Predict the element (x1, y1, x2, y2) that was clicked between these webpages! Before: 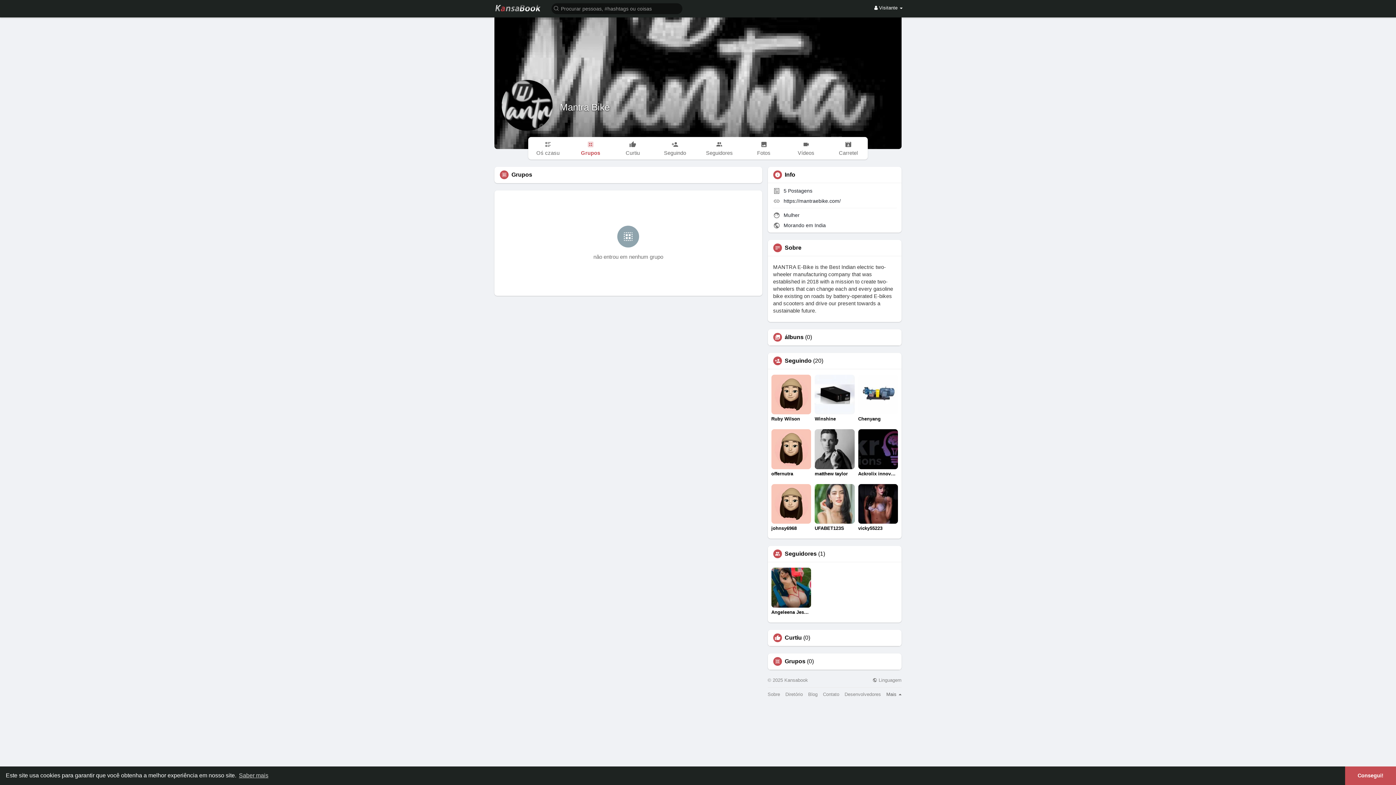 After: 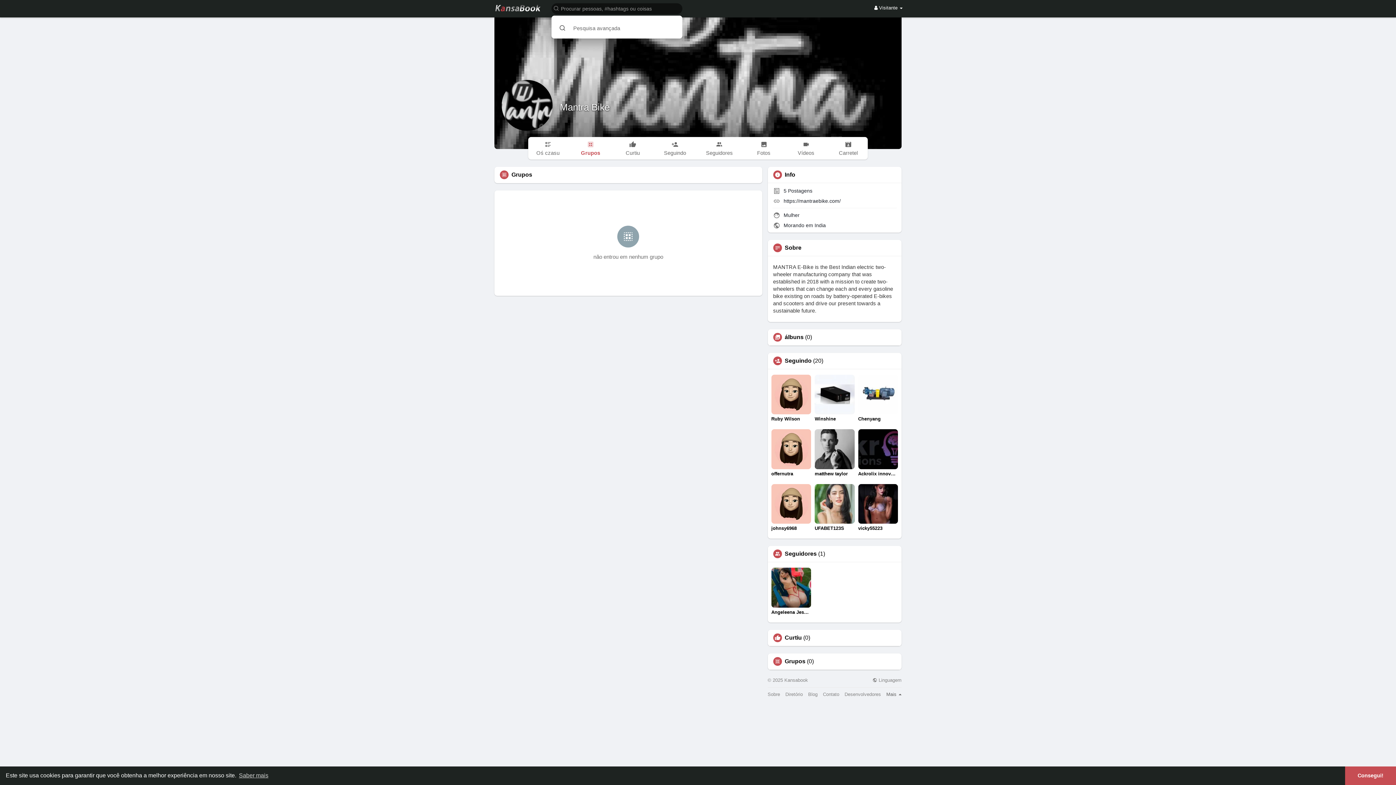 Action: bbox: (549, 2, 685, 14)